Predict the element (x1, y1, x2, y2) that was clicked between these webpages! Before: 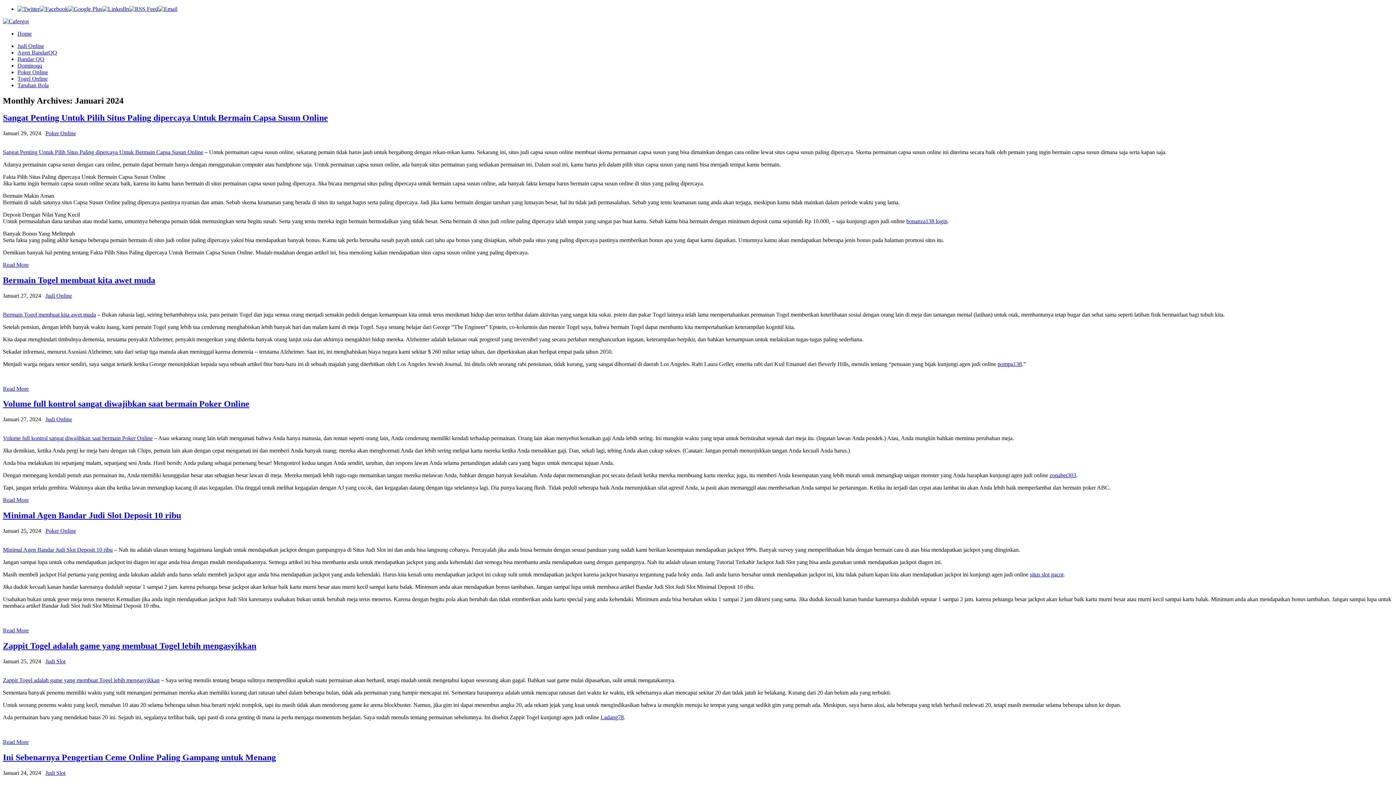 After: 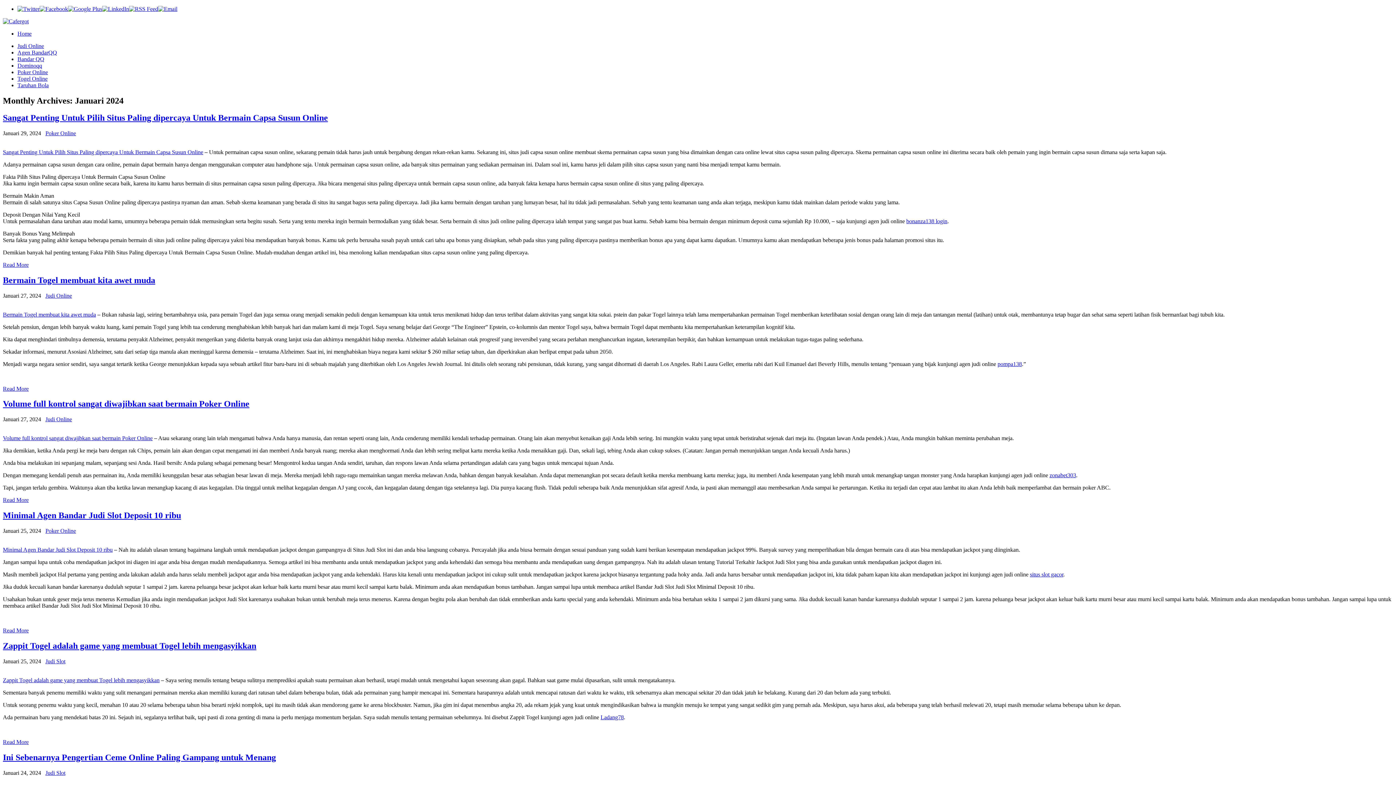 Action: bbox: (158, 5, 177, 12)